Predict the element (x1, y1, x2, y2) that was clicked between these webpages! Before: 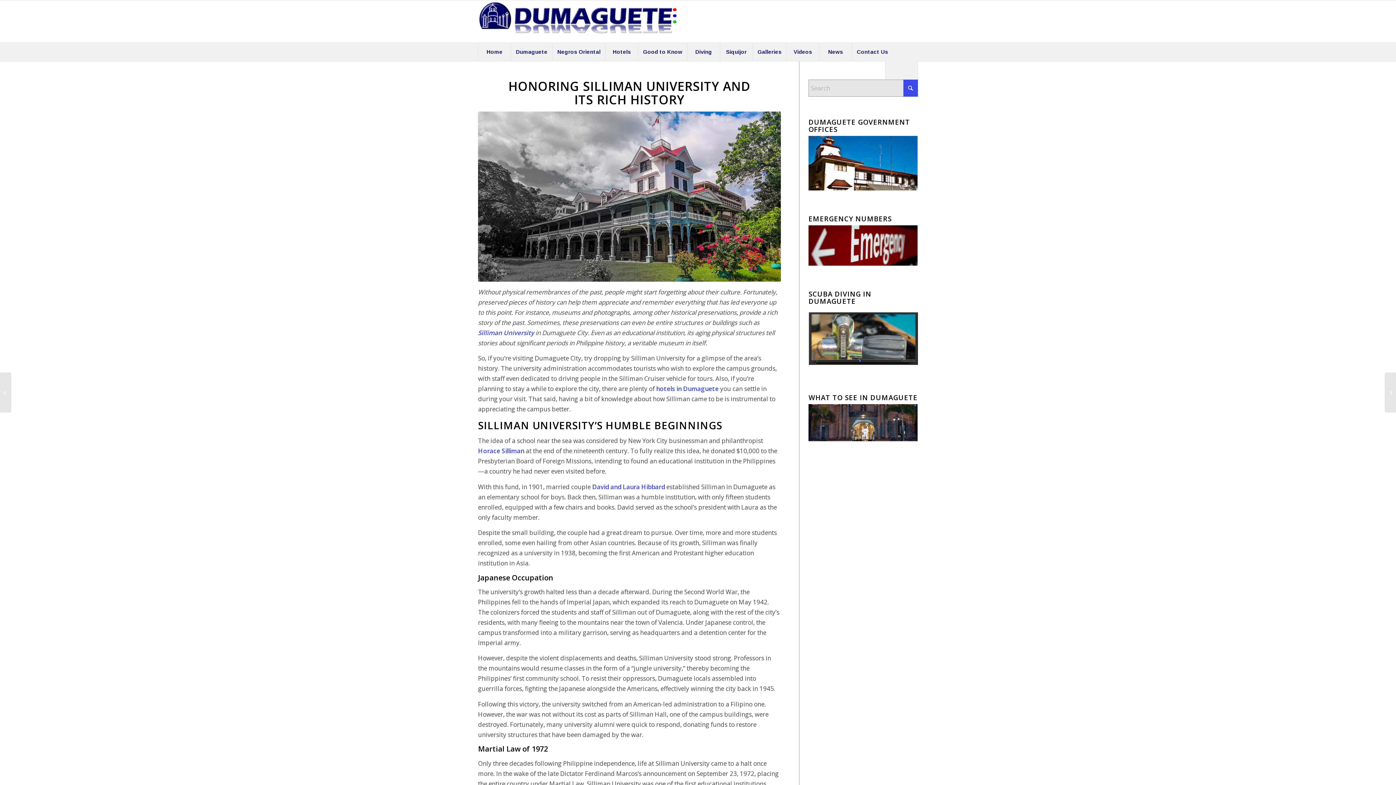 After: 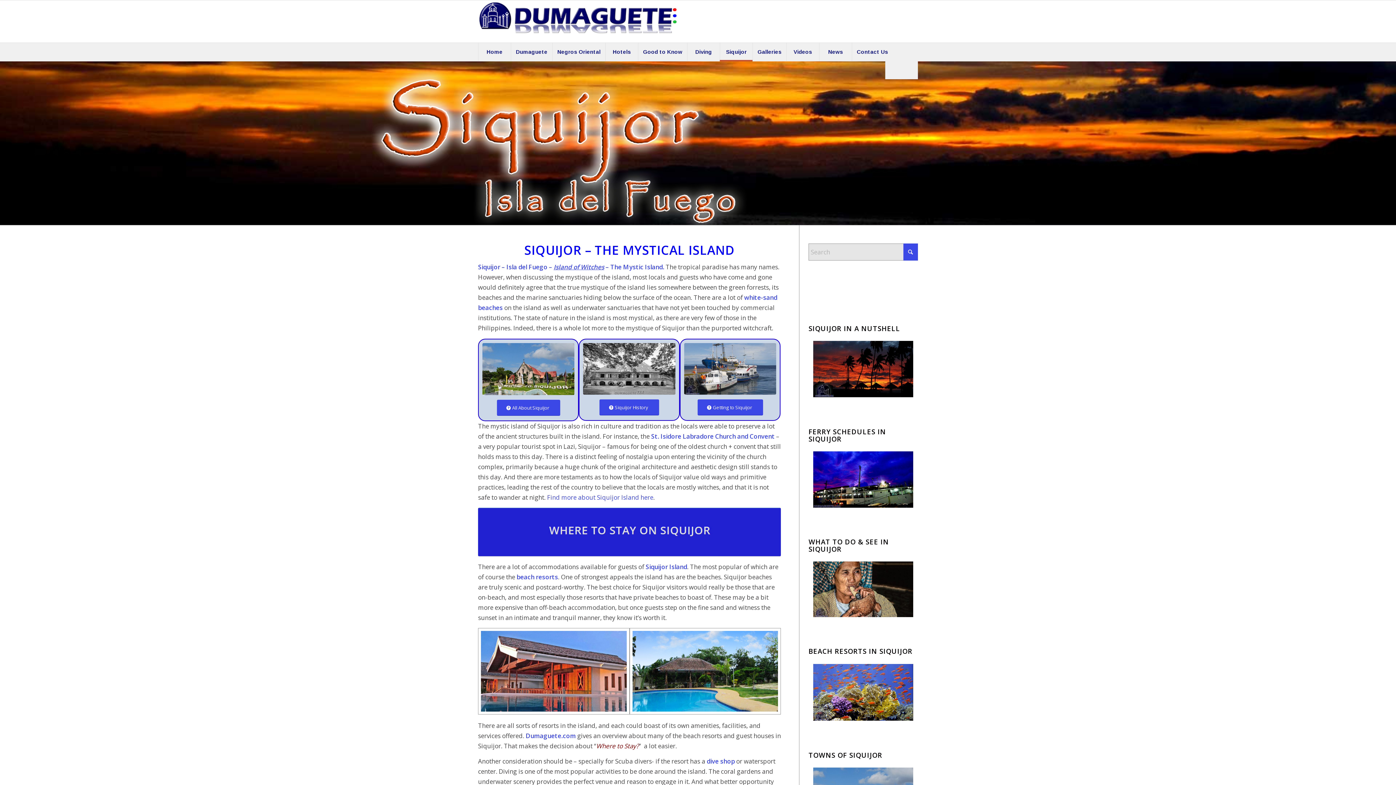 Action: label: Siquijor bbox: (720, 42, 752, 61)